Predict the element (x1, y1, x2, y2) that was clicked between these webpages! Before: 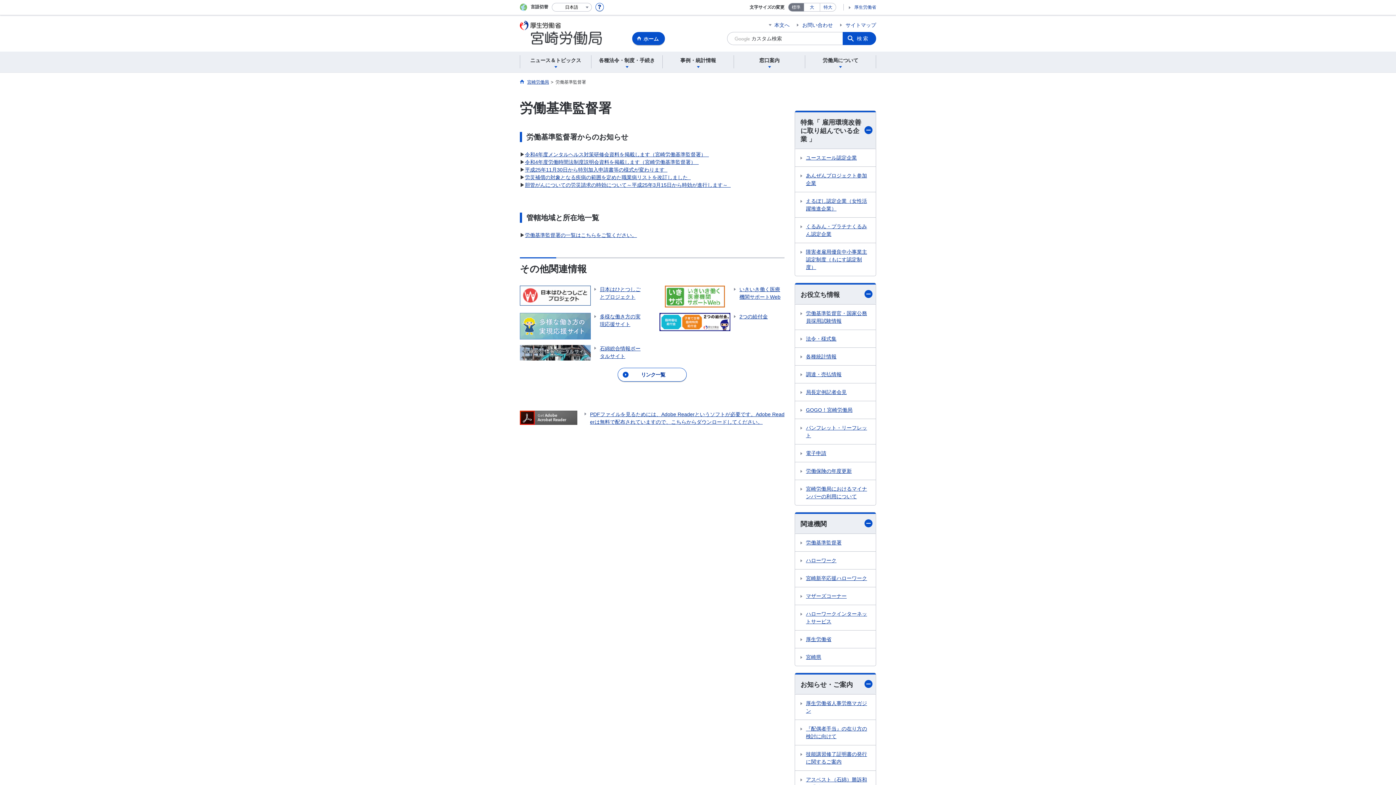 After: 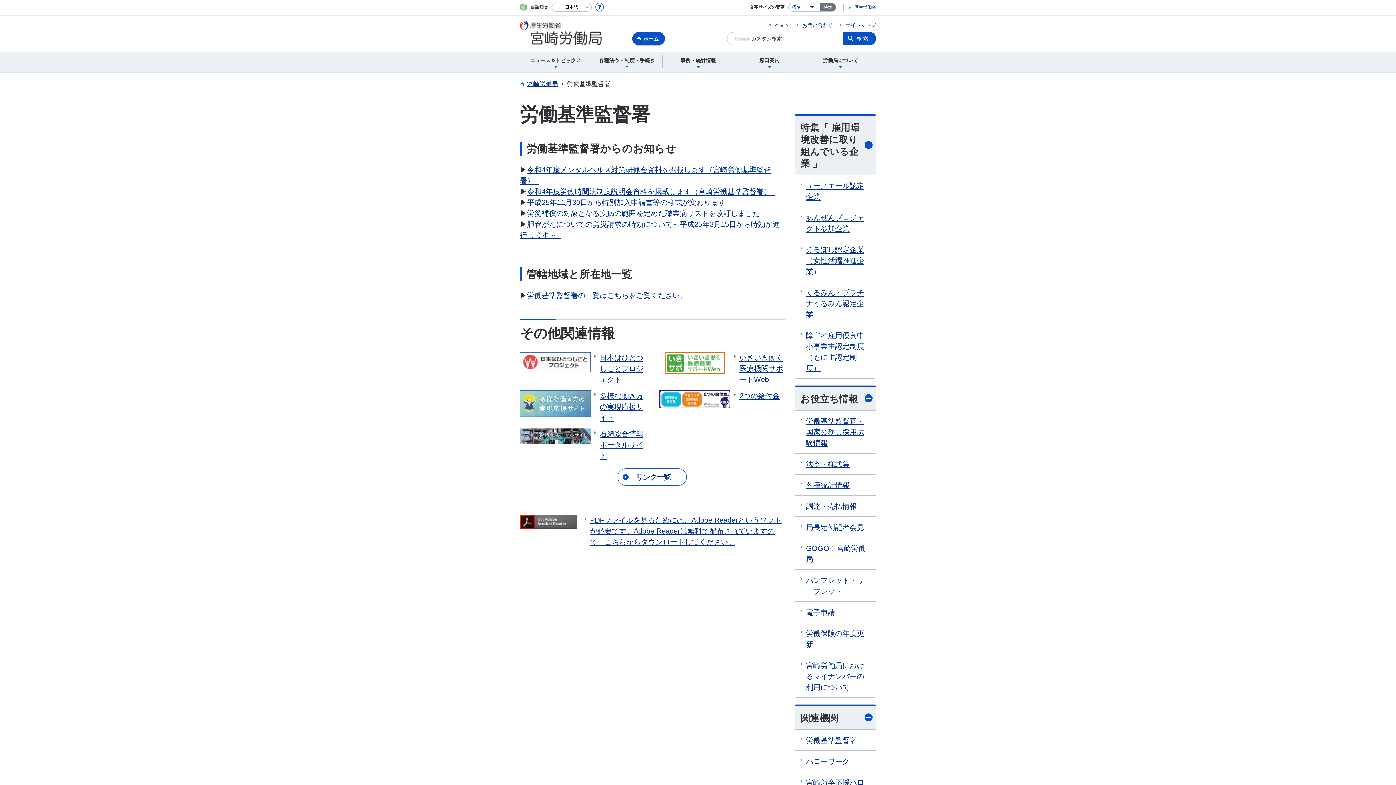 Action: label: 特大 bbox: (820, 3, 836, 11)